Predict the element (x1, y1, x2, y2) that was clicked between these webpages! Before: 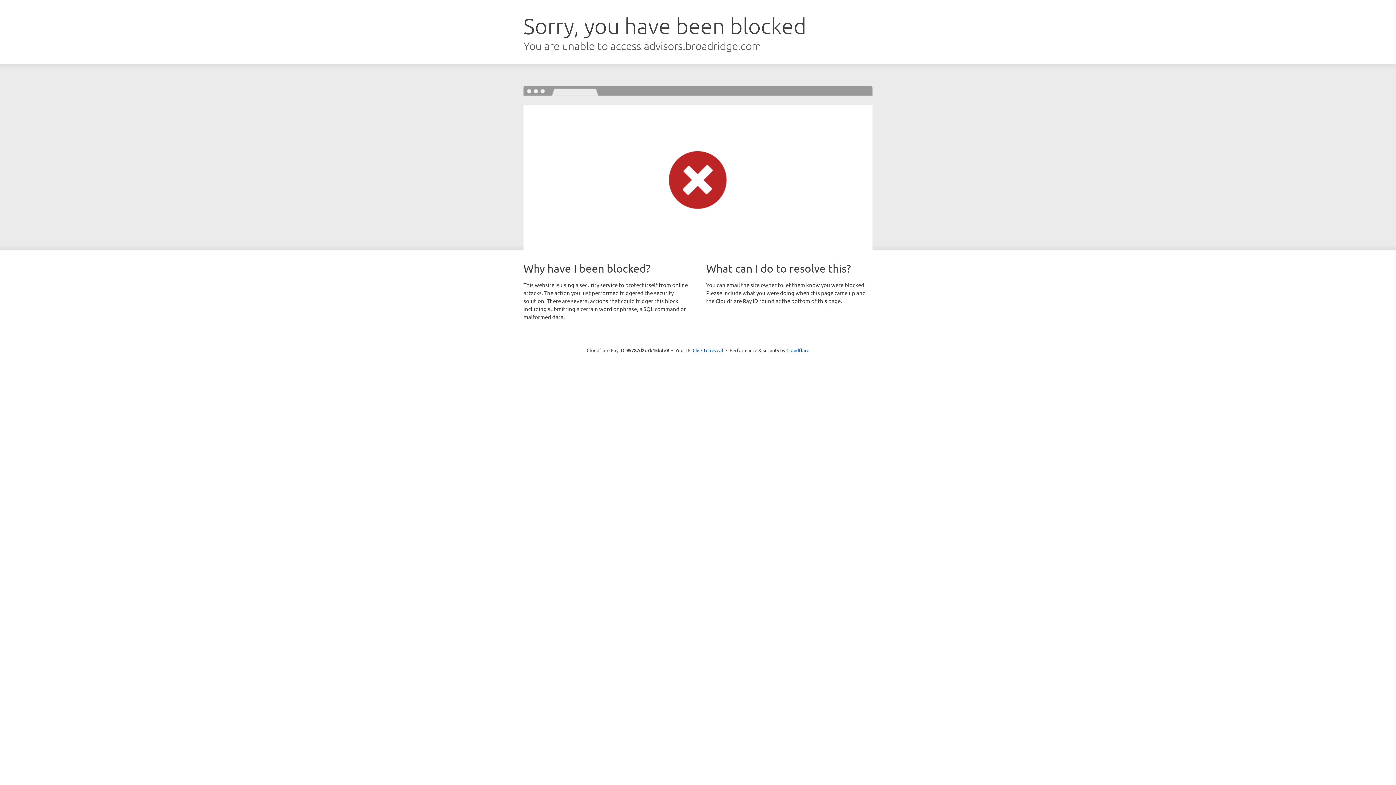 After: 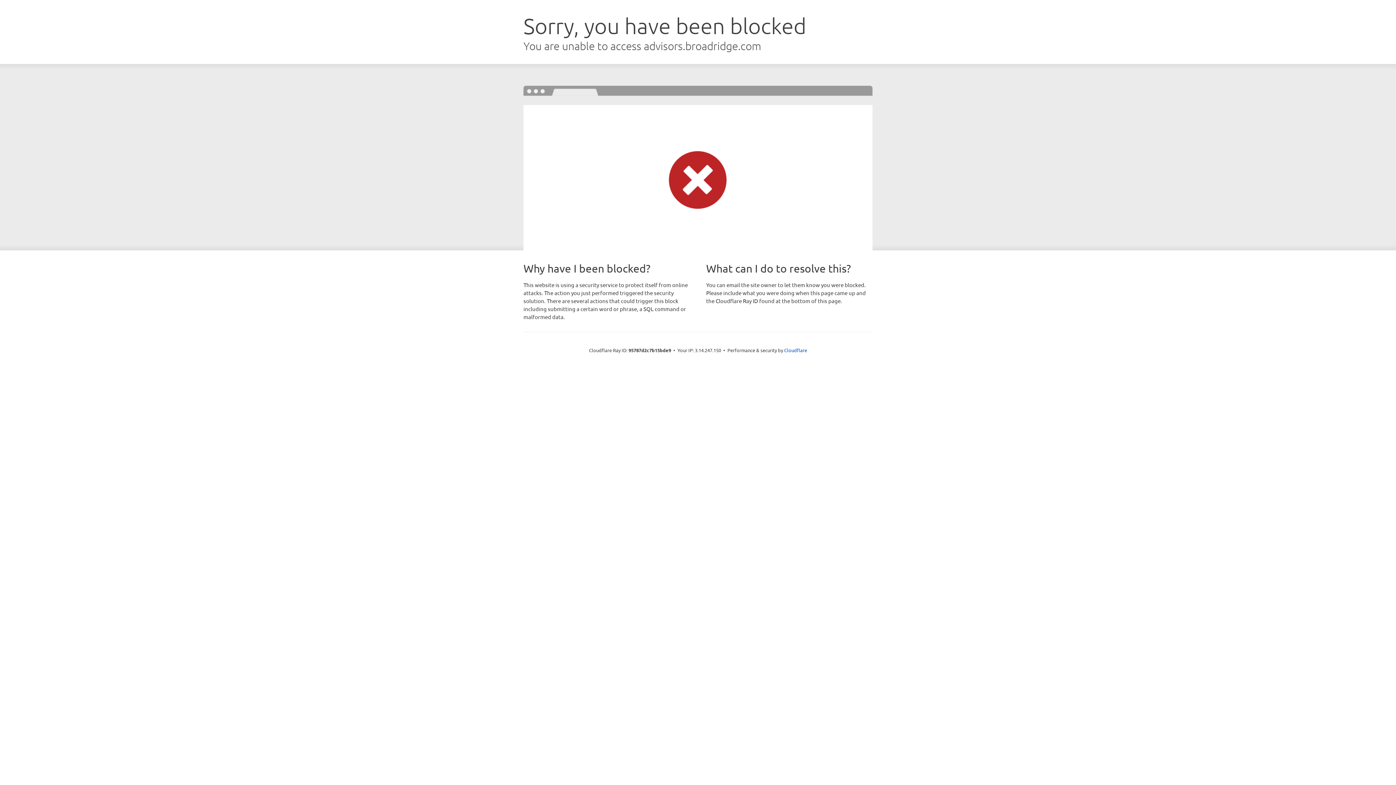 Action: bbox: (692, 346, 723, 353) label: Click to reveal